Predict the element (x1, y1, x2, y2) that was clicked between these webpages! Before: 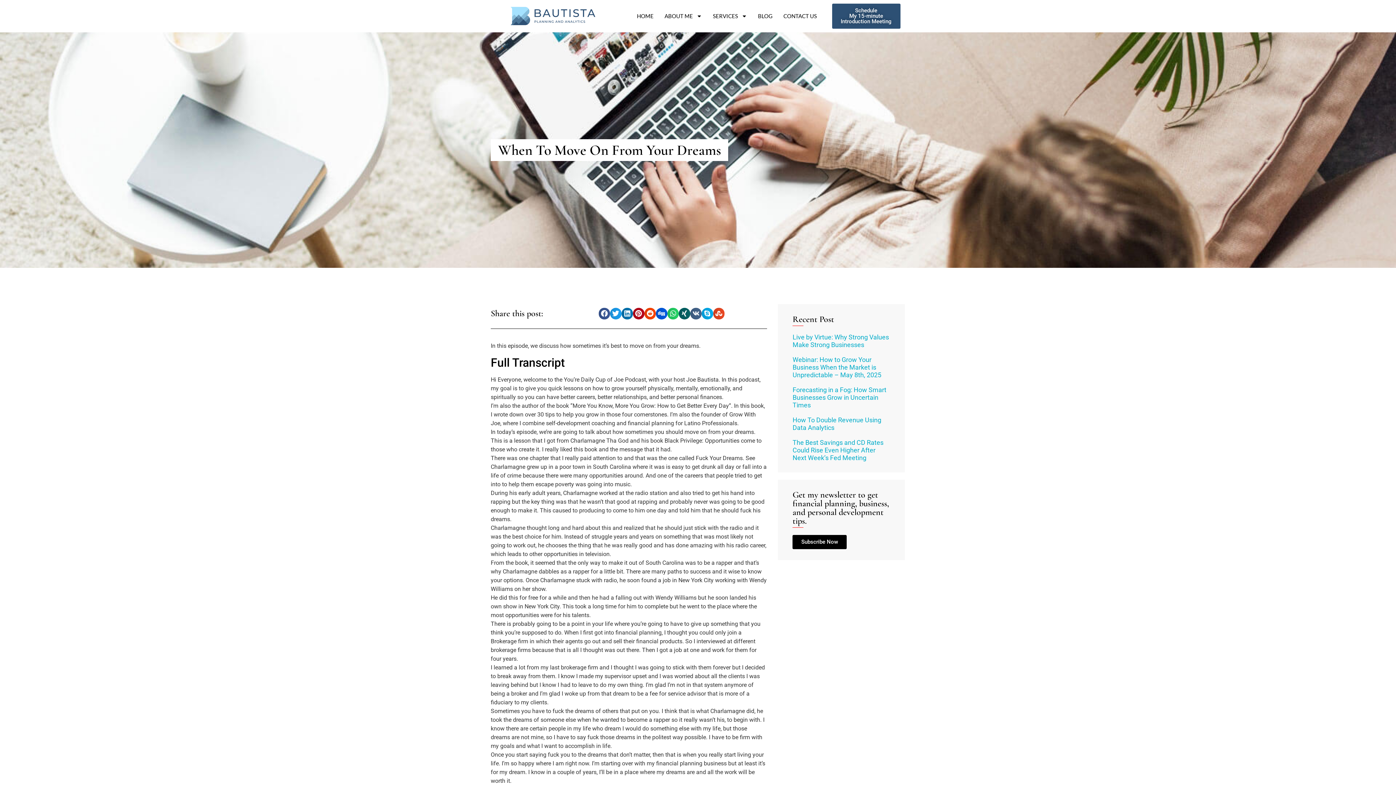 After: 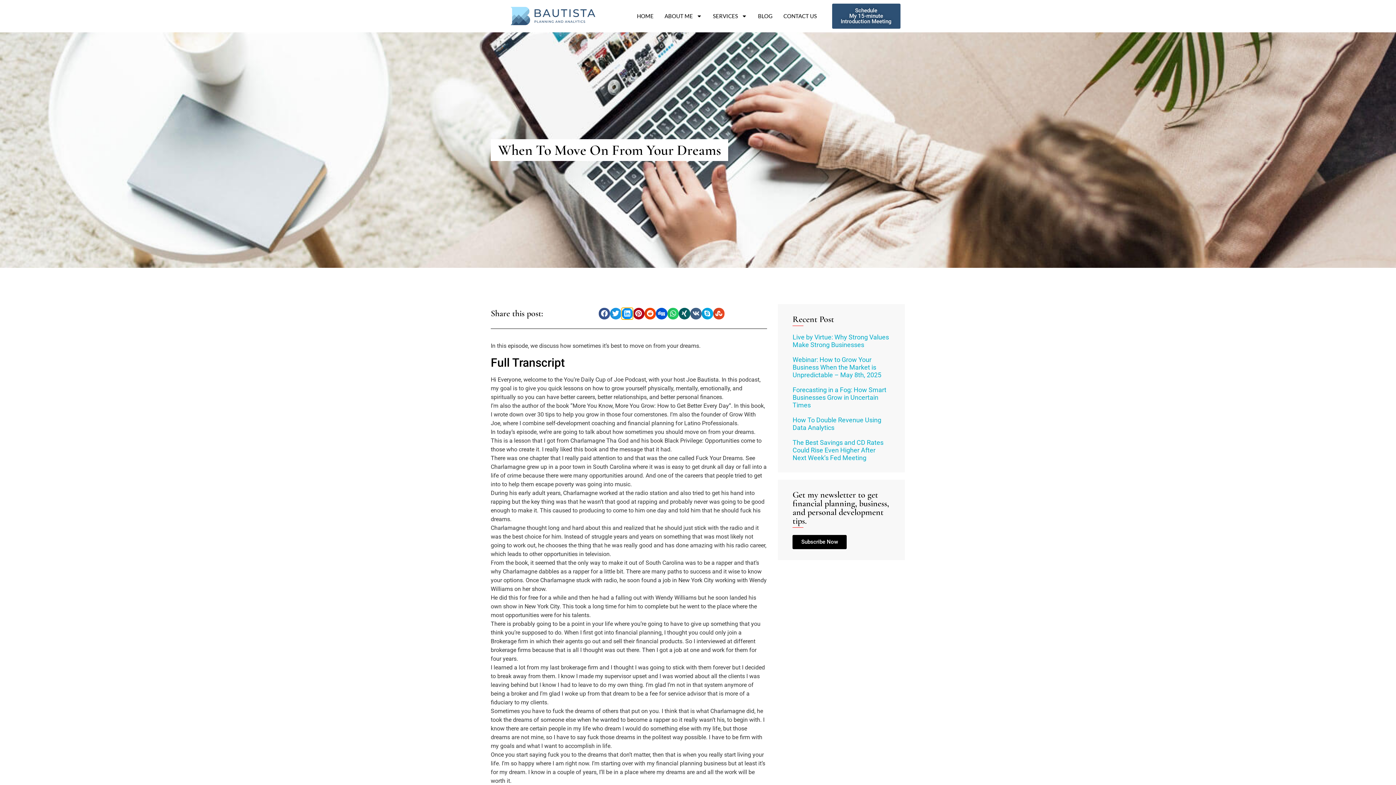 Action: label: Share on linkedin bbox: (621, 308, 633, 319)